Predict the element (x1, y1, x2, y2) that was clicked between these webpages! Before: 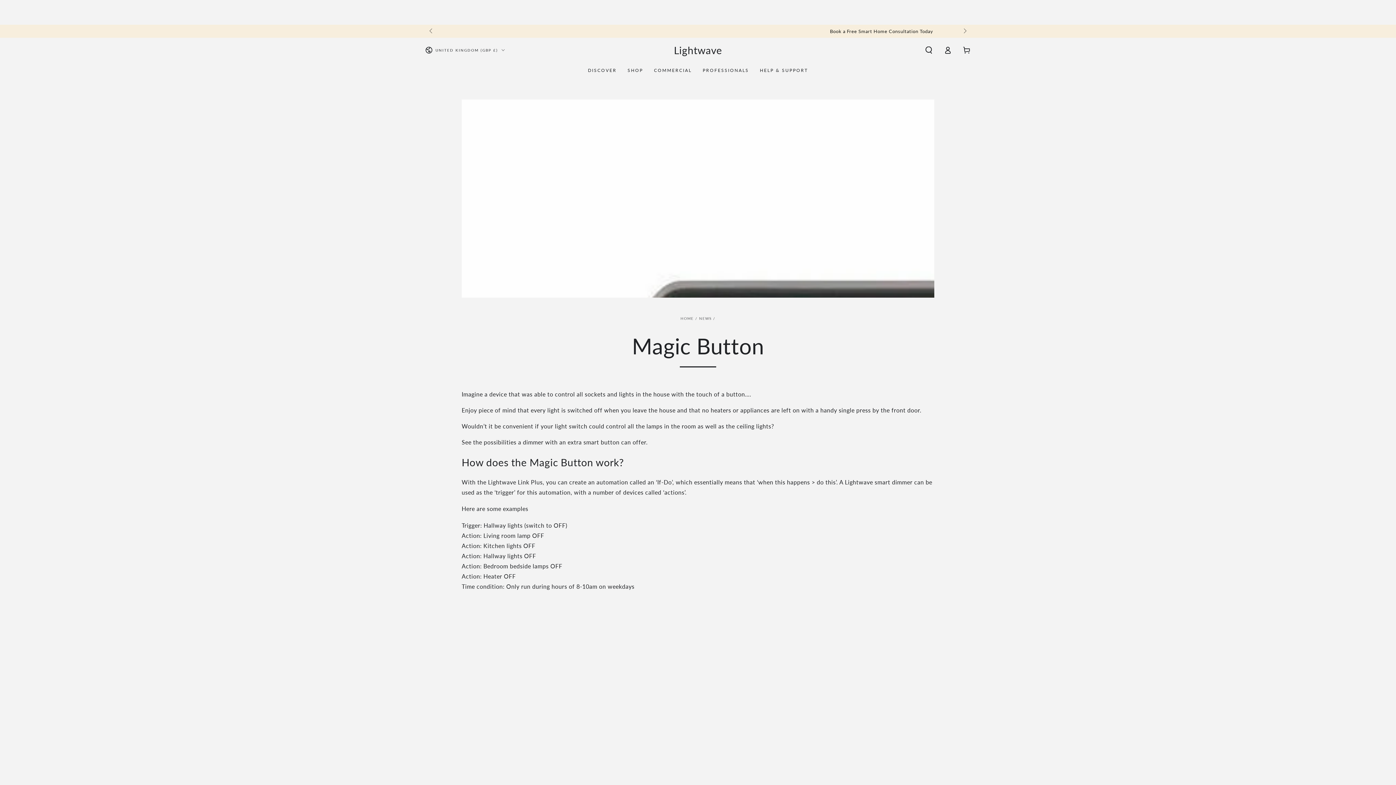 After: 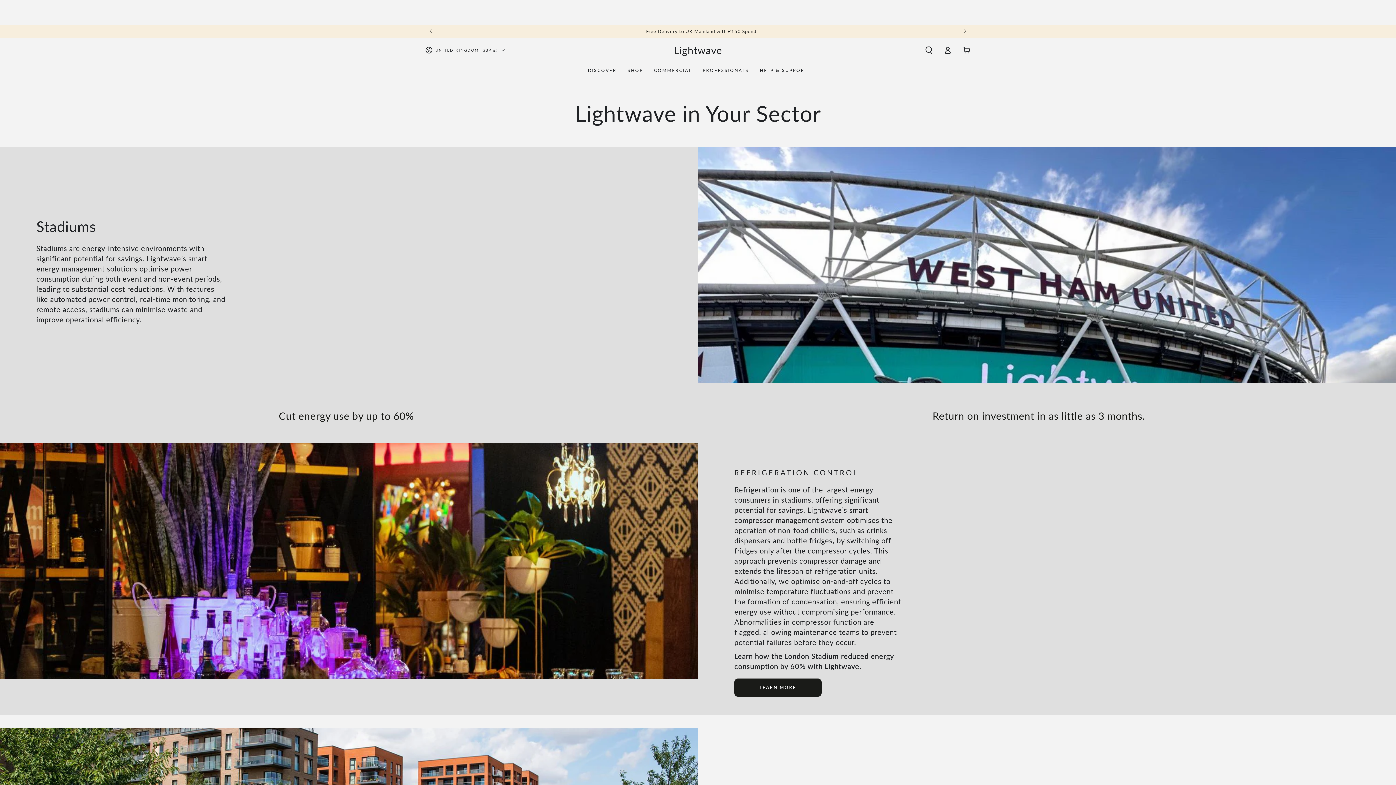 Action: bbox: (648, 62, 697, 78) label: COMMERCIAL